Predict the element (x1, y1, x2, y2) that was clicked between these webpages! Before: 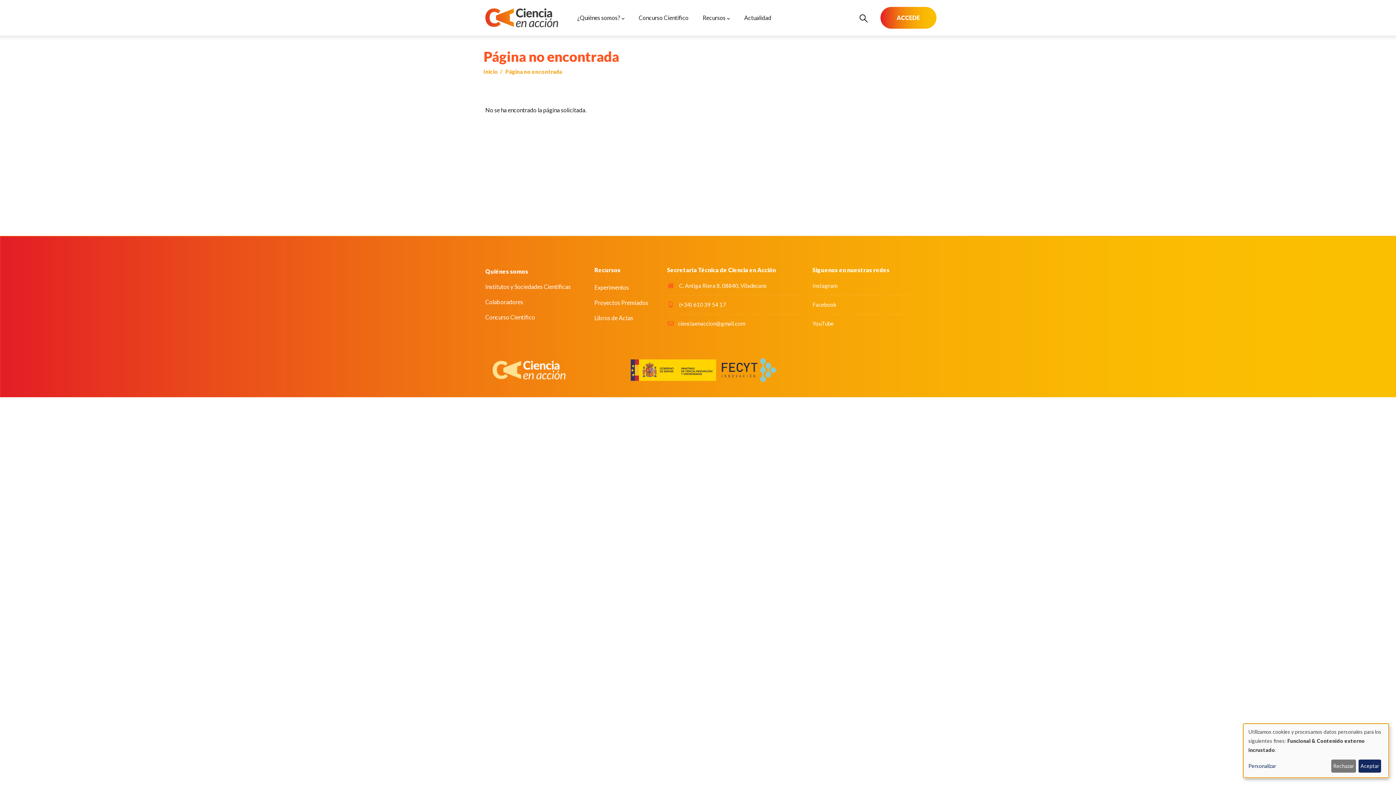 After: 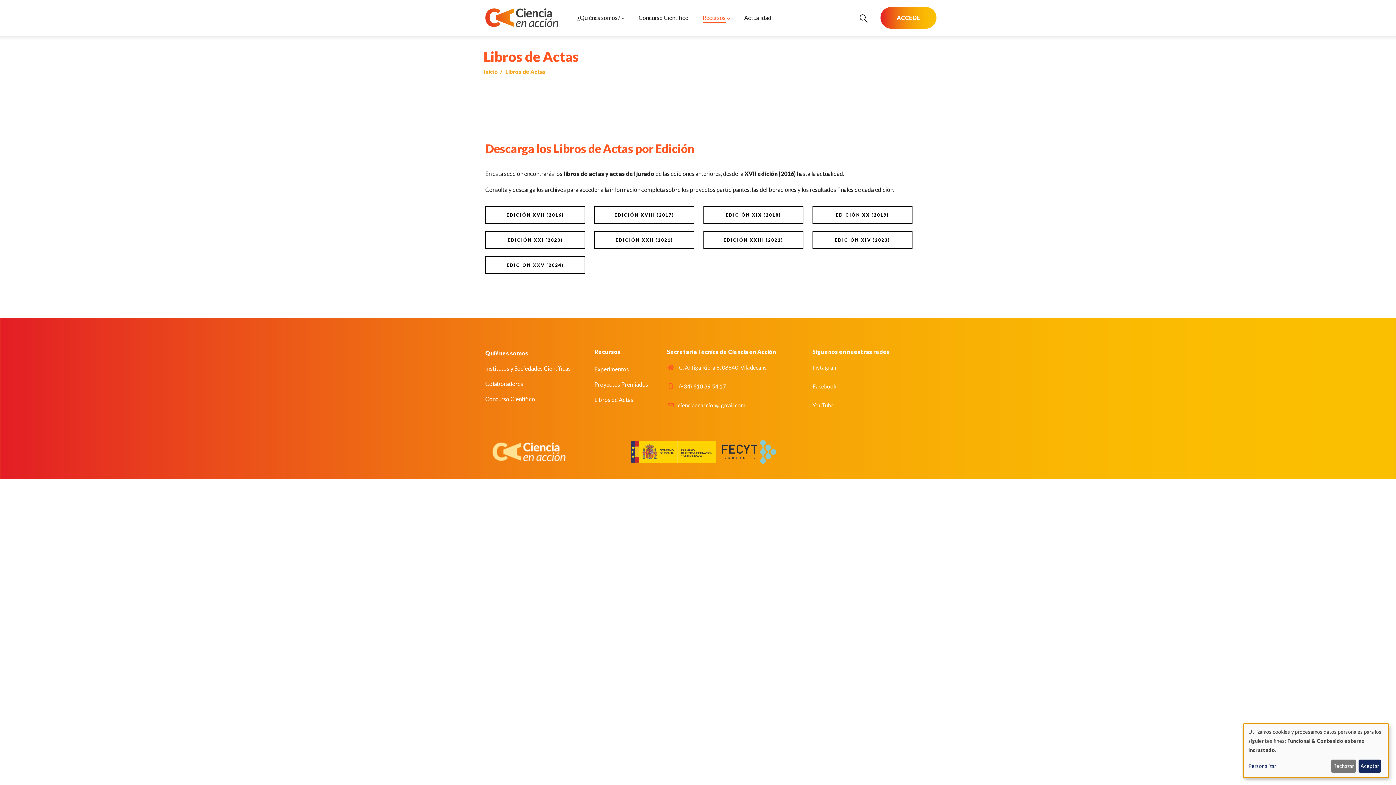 Action: label: Libros de Actas bbox: (594, 314, 633, 321)